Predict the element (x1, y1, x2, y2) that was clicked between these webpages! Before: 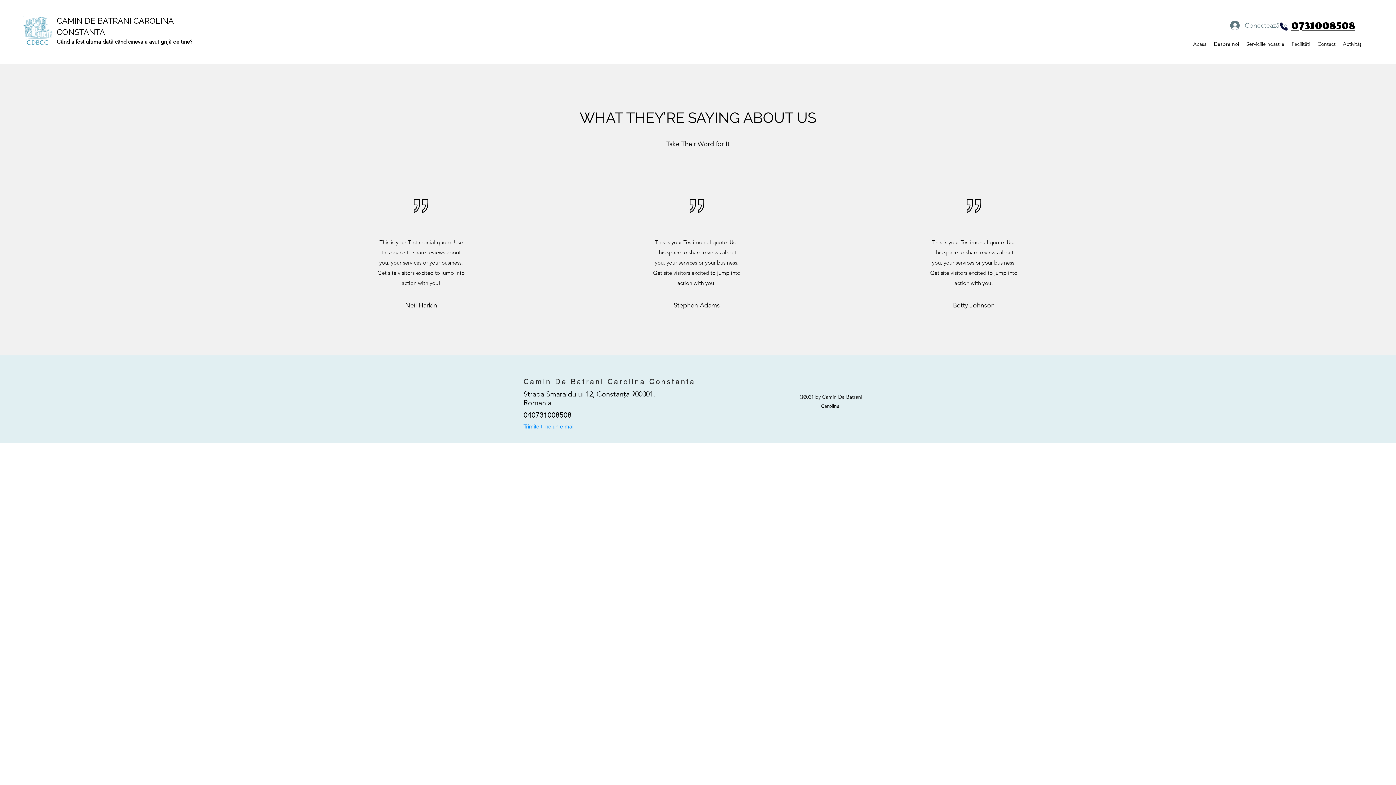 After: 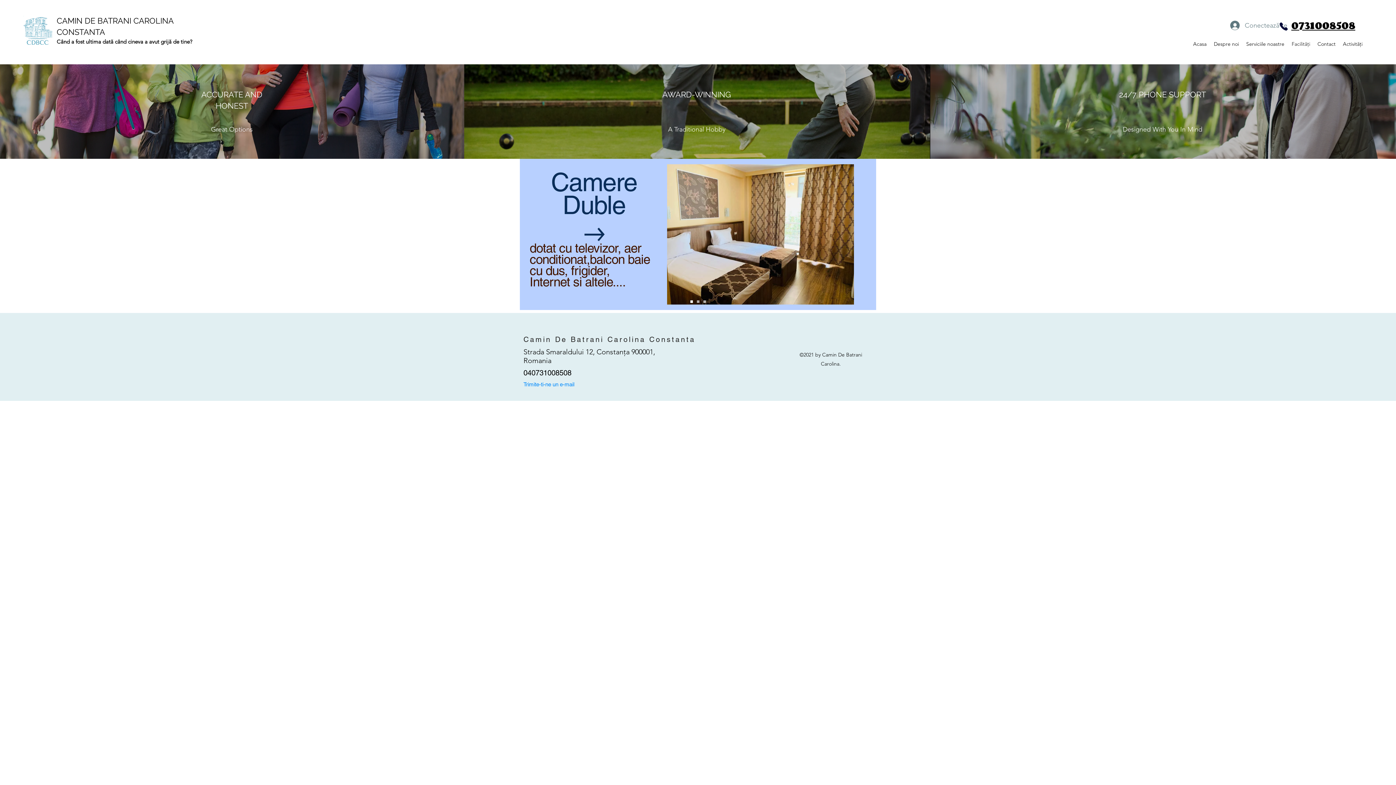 Action: bbox: (1288, 38, 1314, 49) label: Facilități